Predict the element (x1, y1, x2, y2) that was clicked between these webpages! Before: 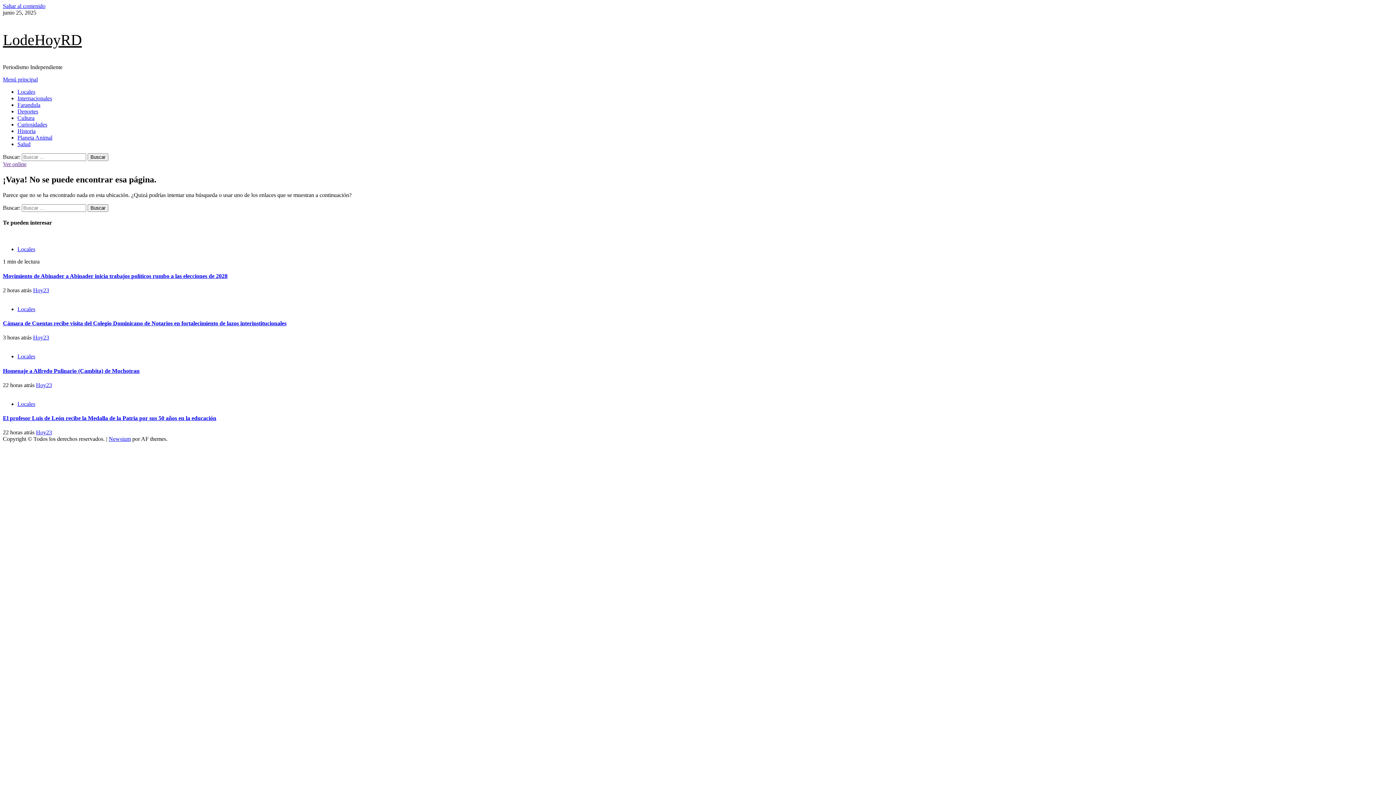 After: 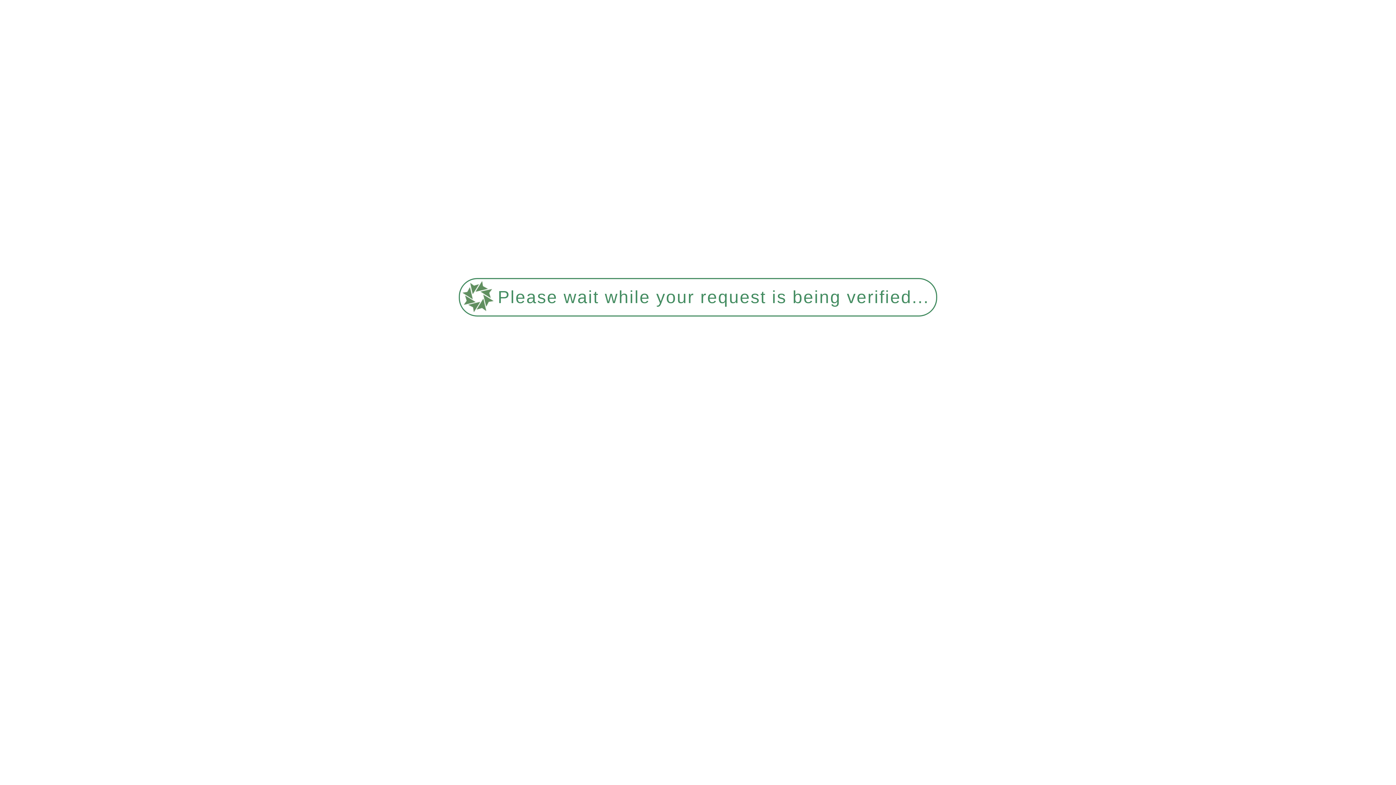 Action: label: Cultura bbox: (17, 114, 34, 121)